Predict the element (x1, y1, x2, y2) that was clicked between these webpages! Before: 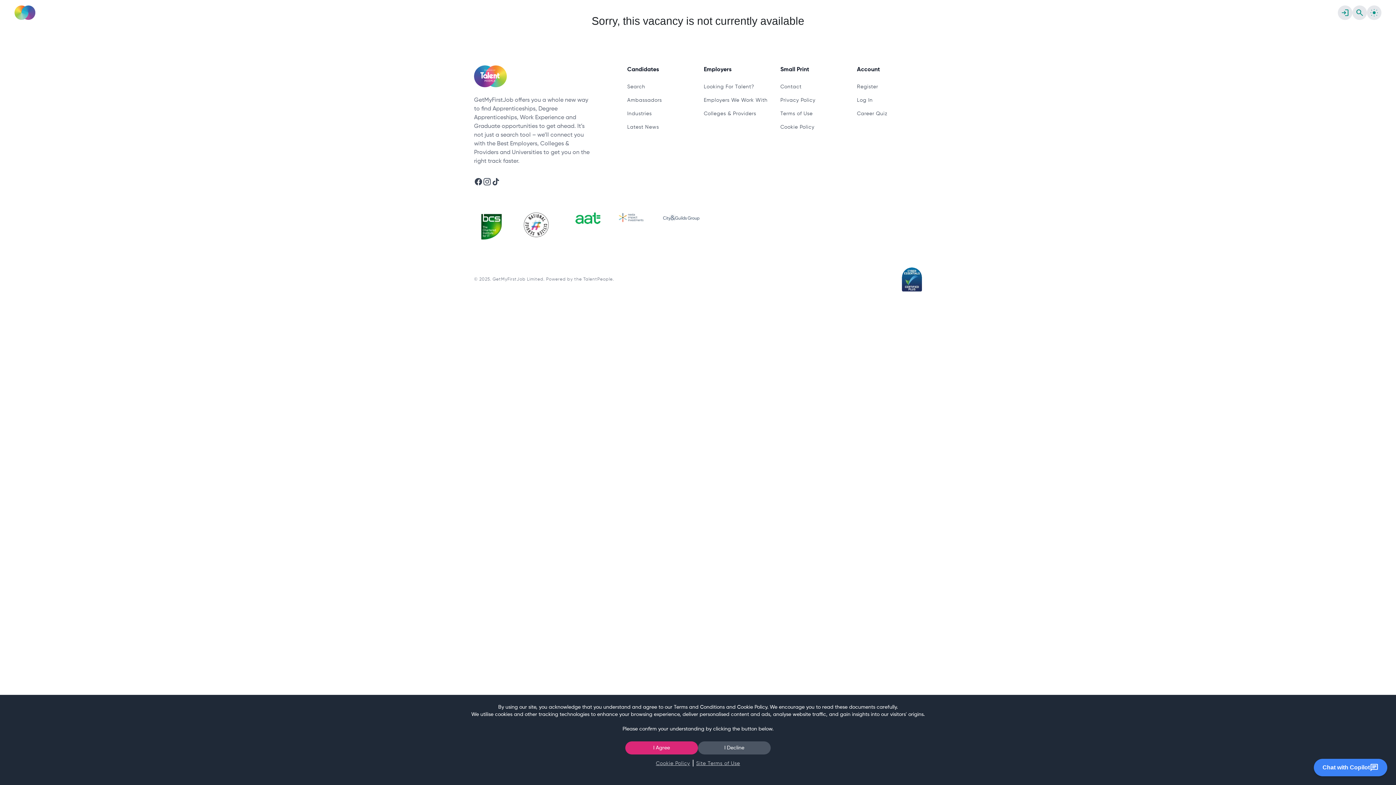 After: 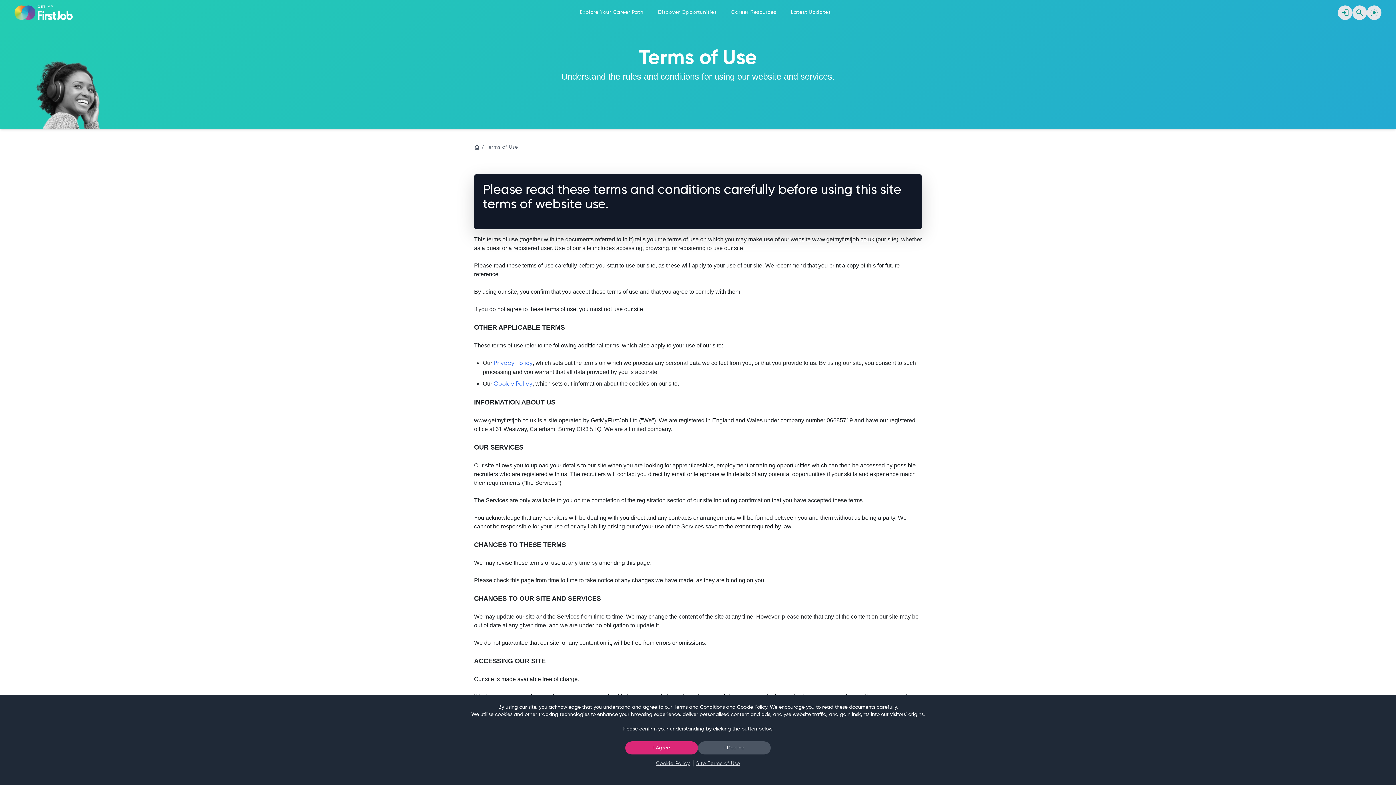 Action: label: Terms of Use bbox: (780, 111, 812, 116)